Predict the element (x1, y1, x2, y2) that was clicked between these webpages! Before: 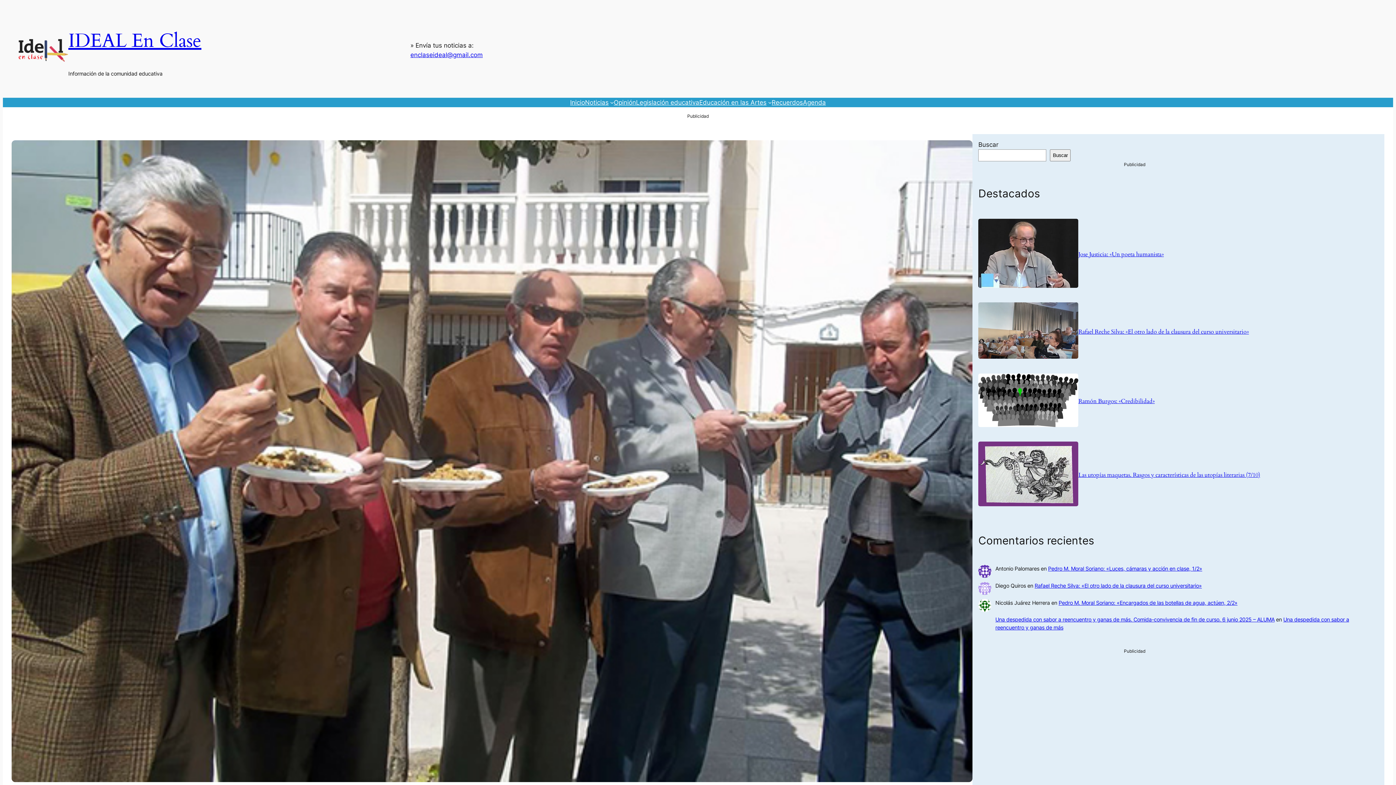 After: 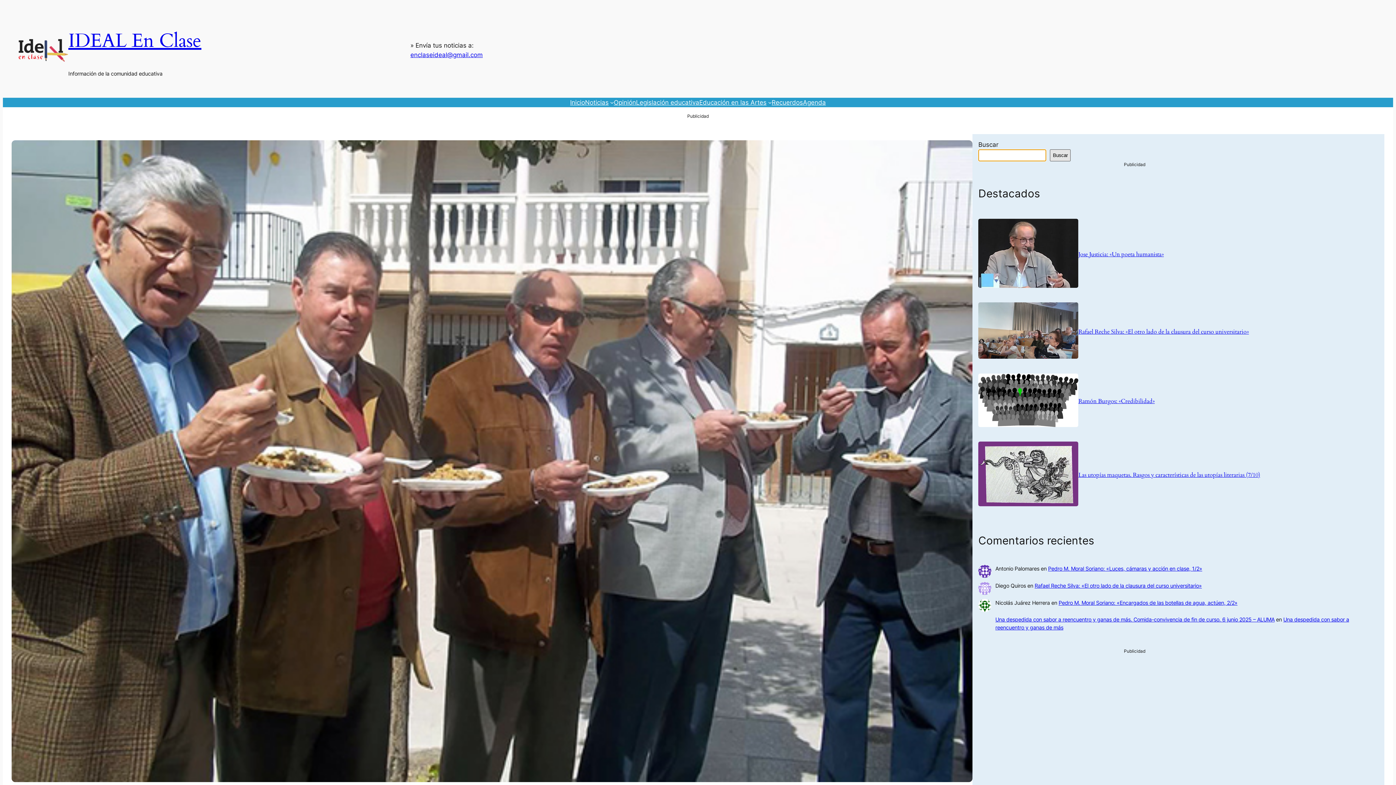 Action: label: Buscar bbox: (1050, 149, 1070, 161)